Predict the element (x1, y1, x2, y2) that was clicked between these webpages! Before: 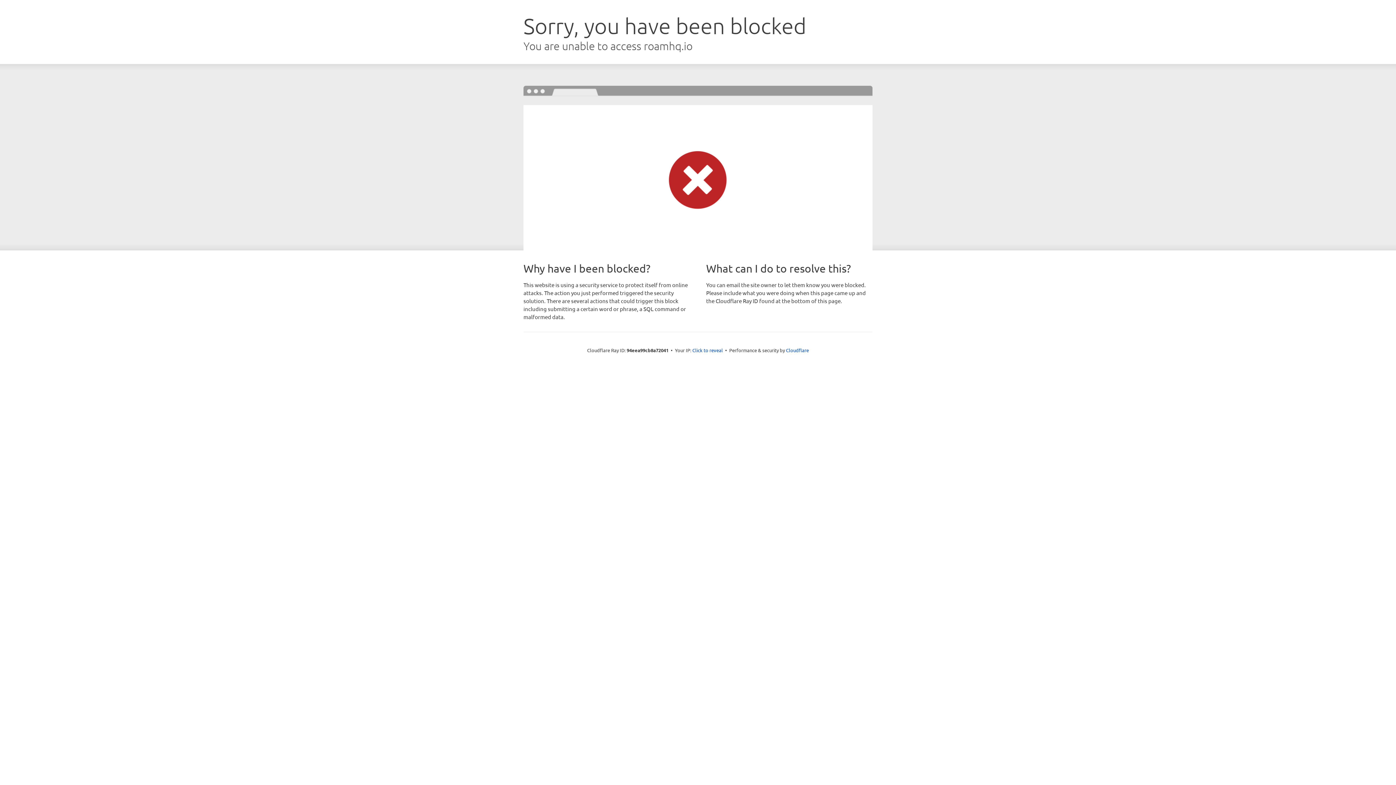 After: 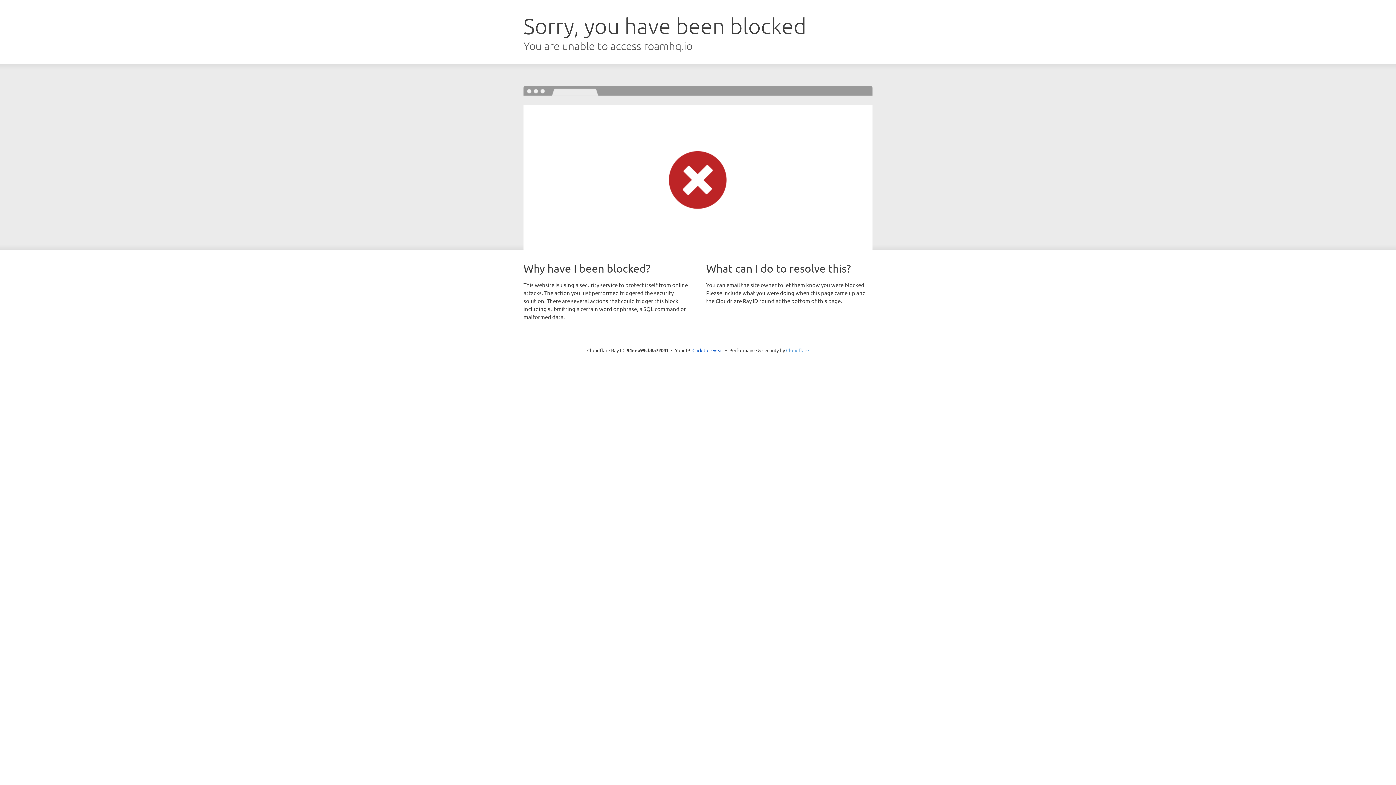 Action: bbox: (786, 347, 809, 353) label: Cloudflare